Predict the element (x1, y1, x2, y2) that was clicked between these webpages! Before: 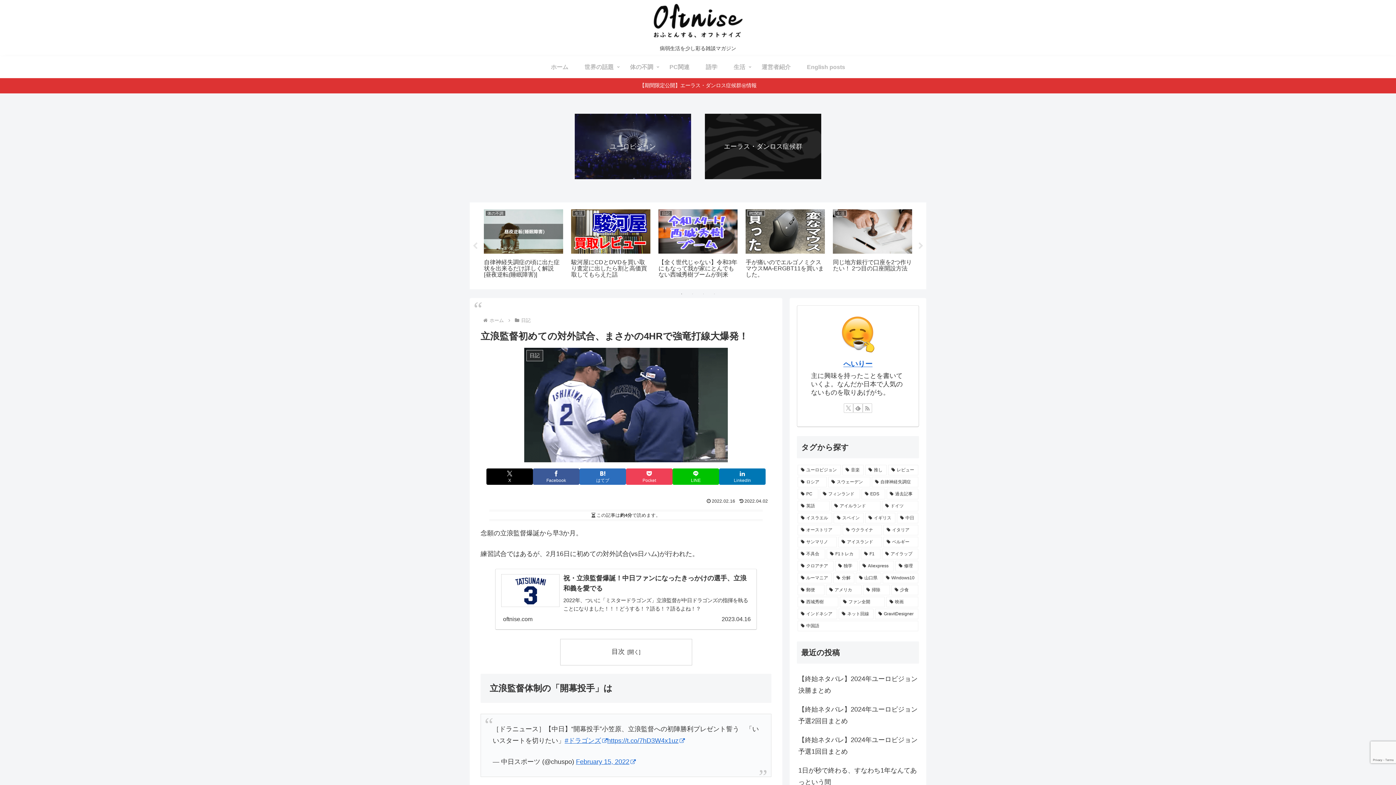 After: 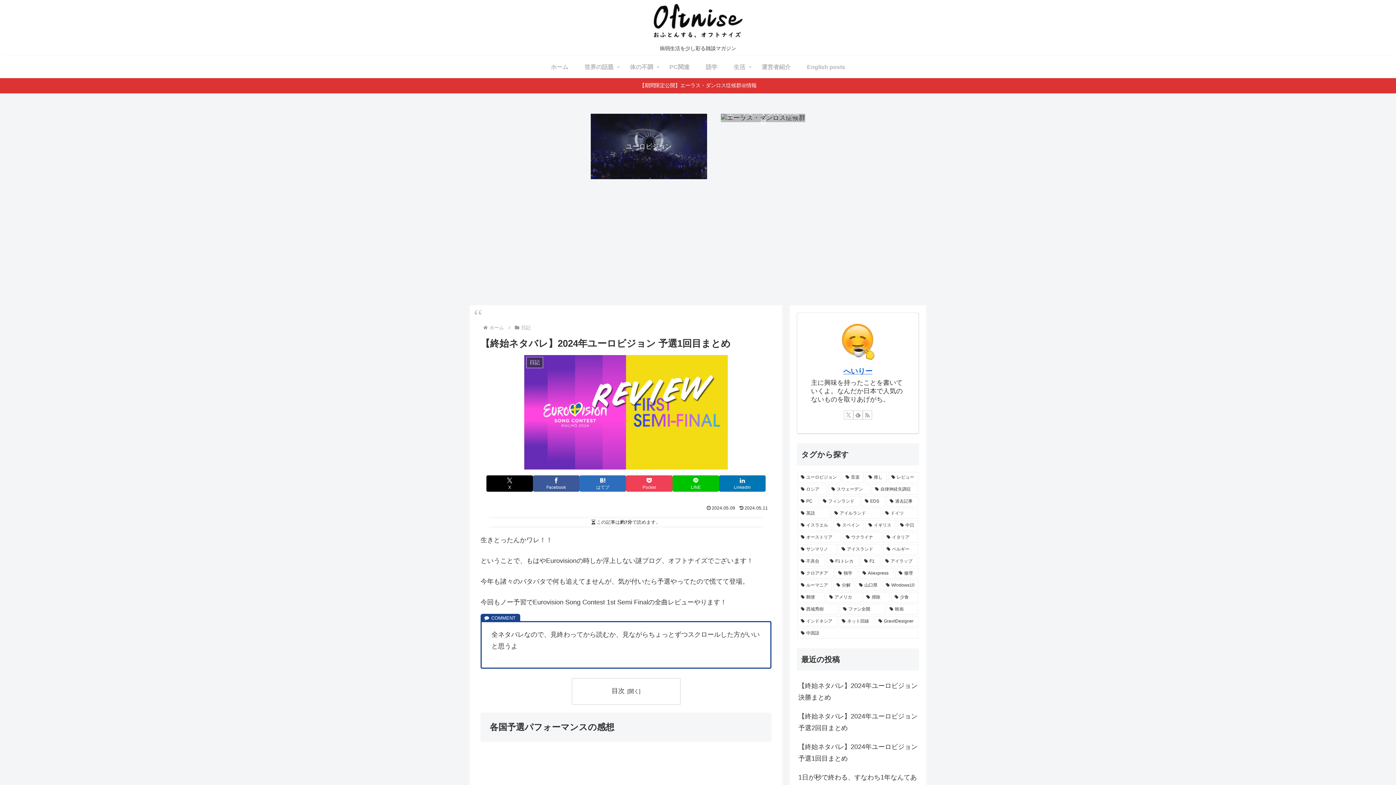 Action: label: 【終始ネタバレ】2024年ユーロビジョン 予選1回目まとめ bbox: (797, 730, 919, 761)